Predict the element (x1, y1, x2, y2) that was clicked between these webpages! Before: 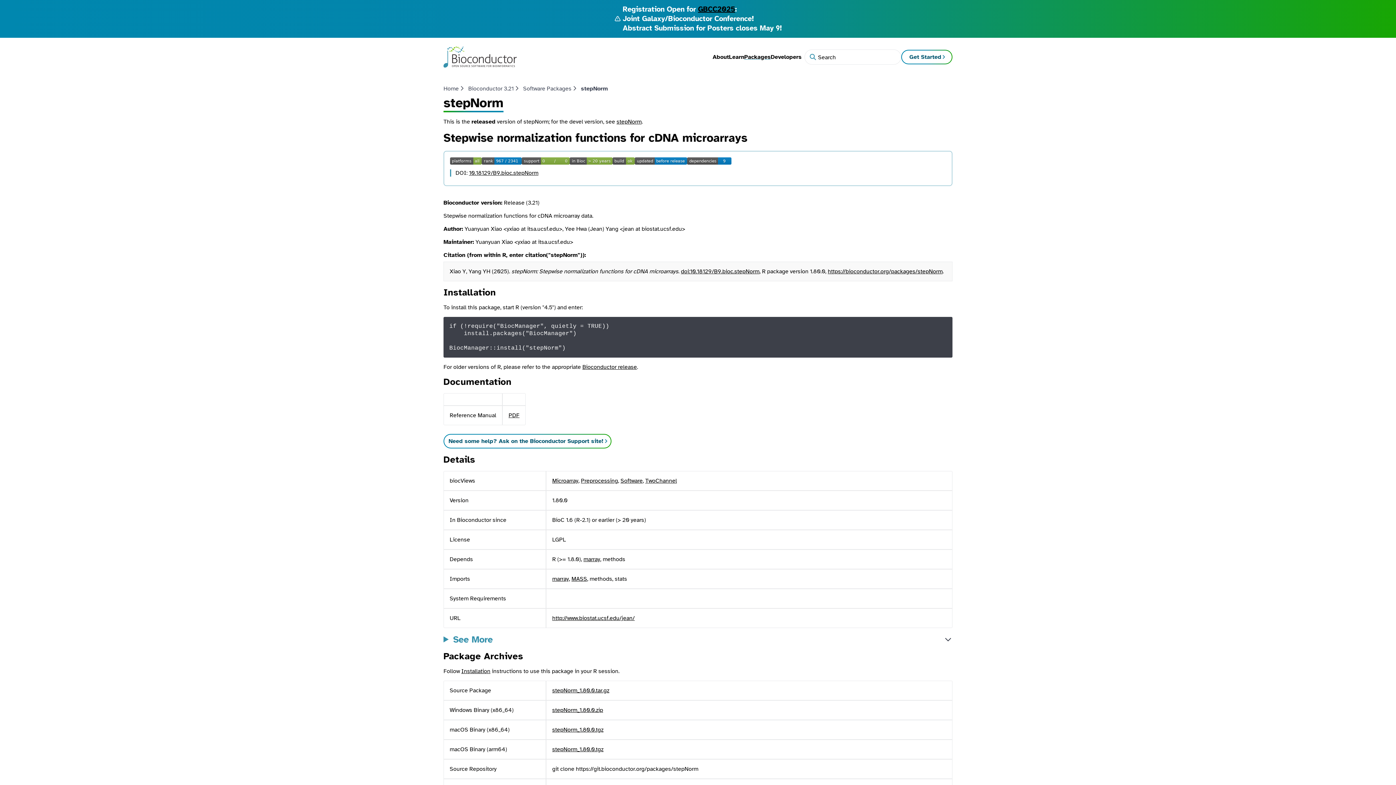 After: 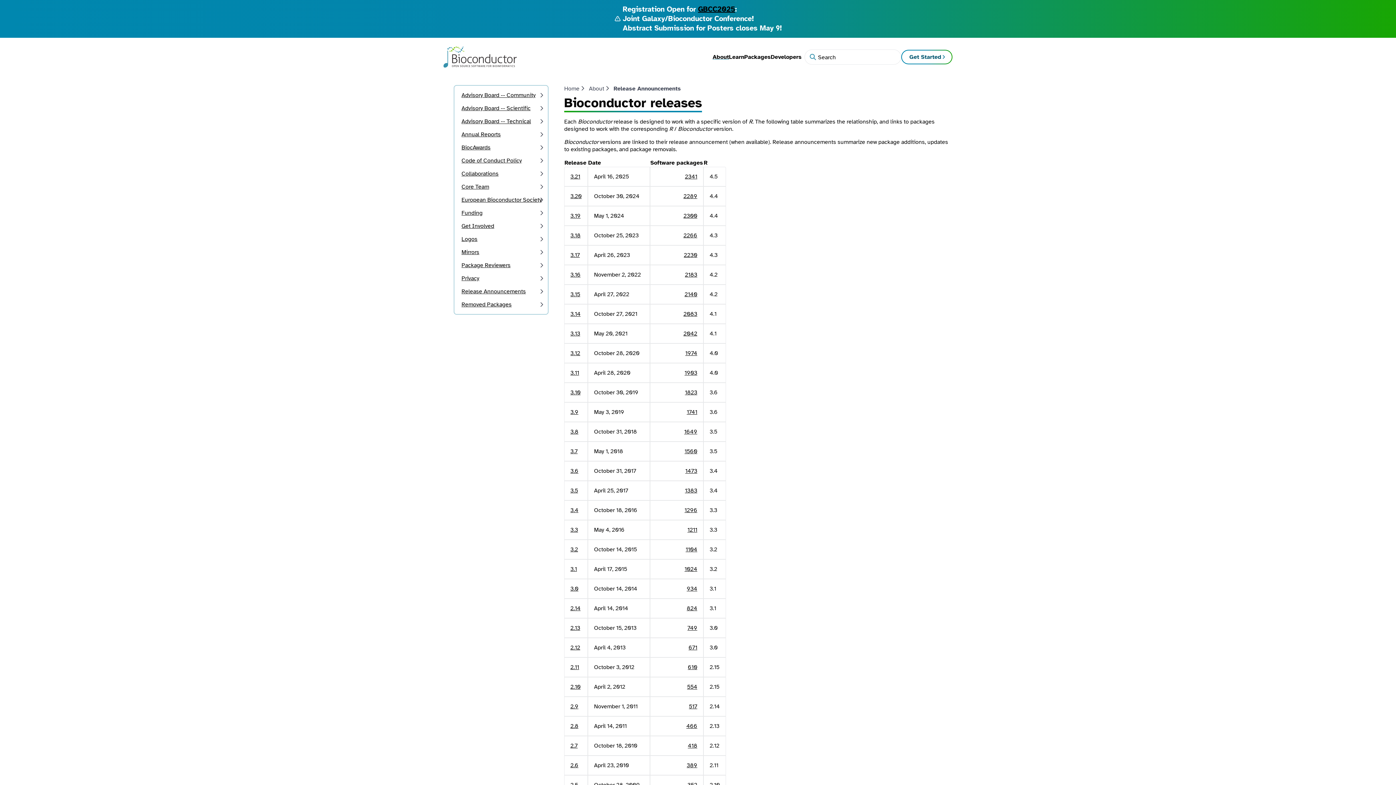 Action: label: Bioconductor release bbox: (582, 363, 637, 370)